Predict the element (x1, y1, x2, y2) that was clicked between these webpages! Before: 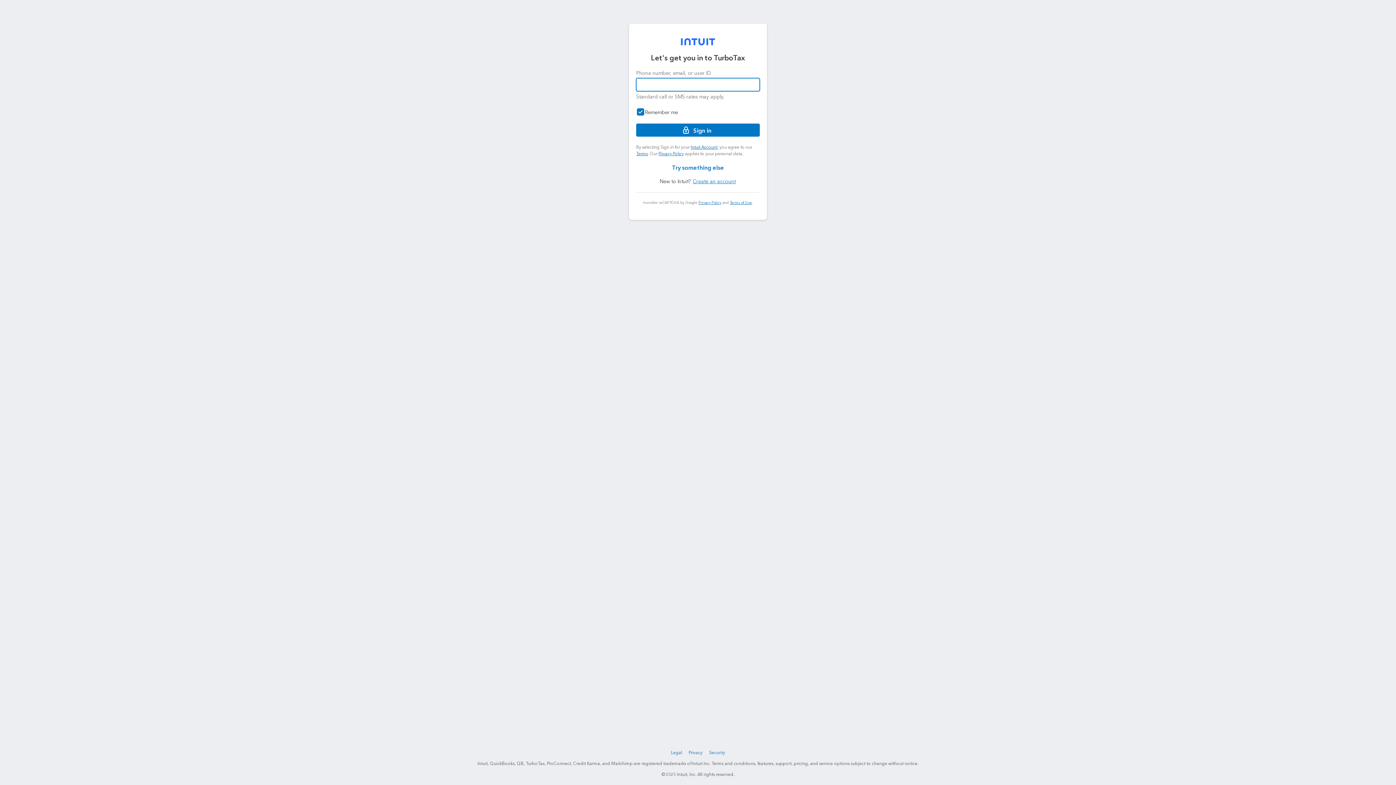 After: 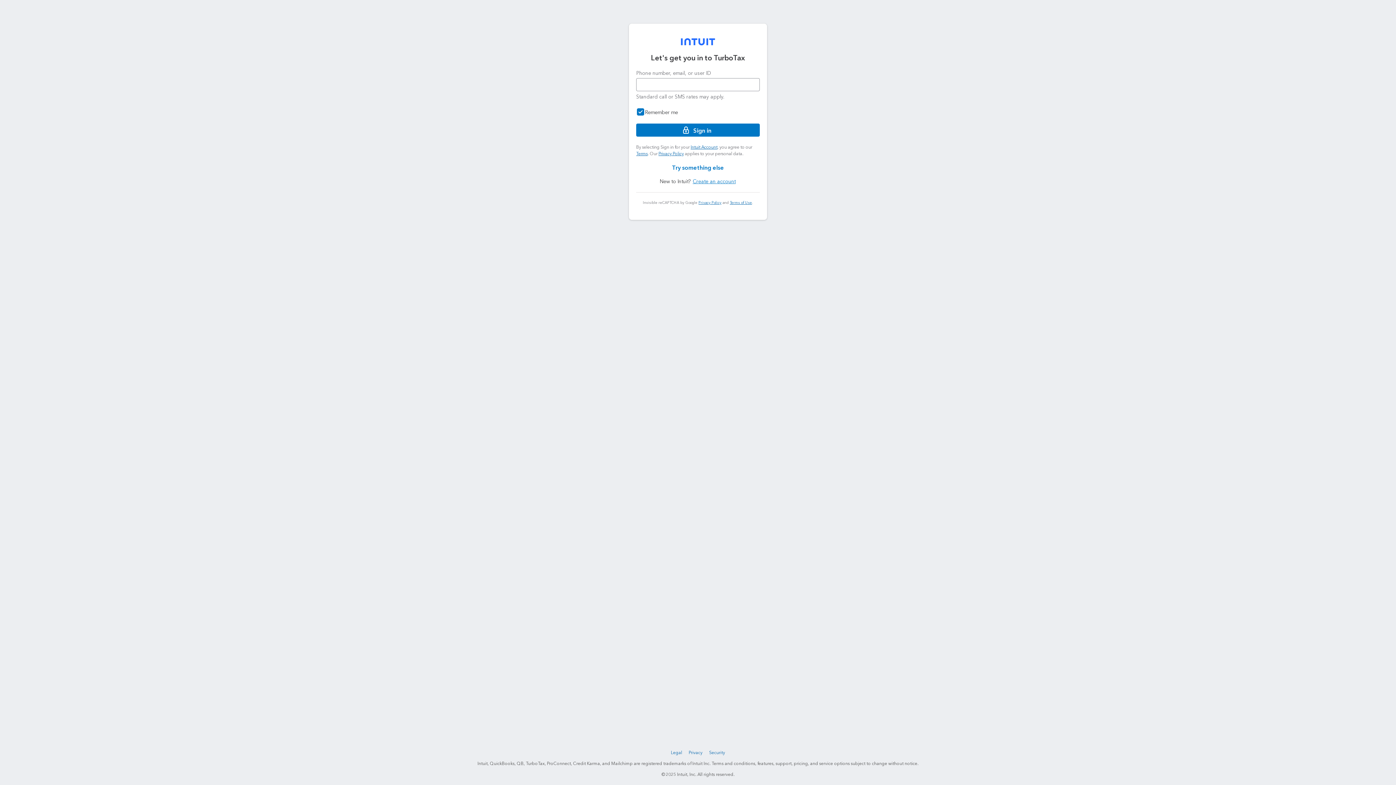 Action: bbox: (681, 38, 715, 45)